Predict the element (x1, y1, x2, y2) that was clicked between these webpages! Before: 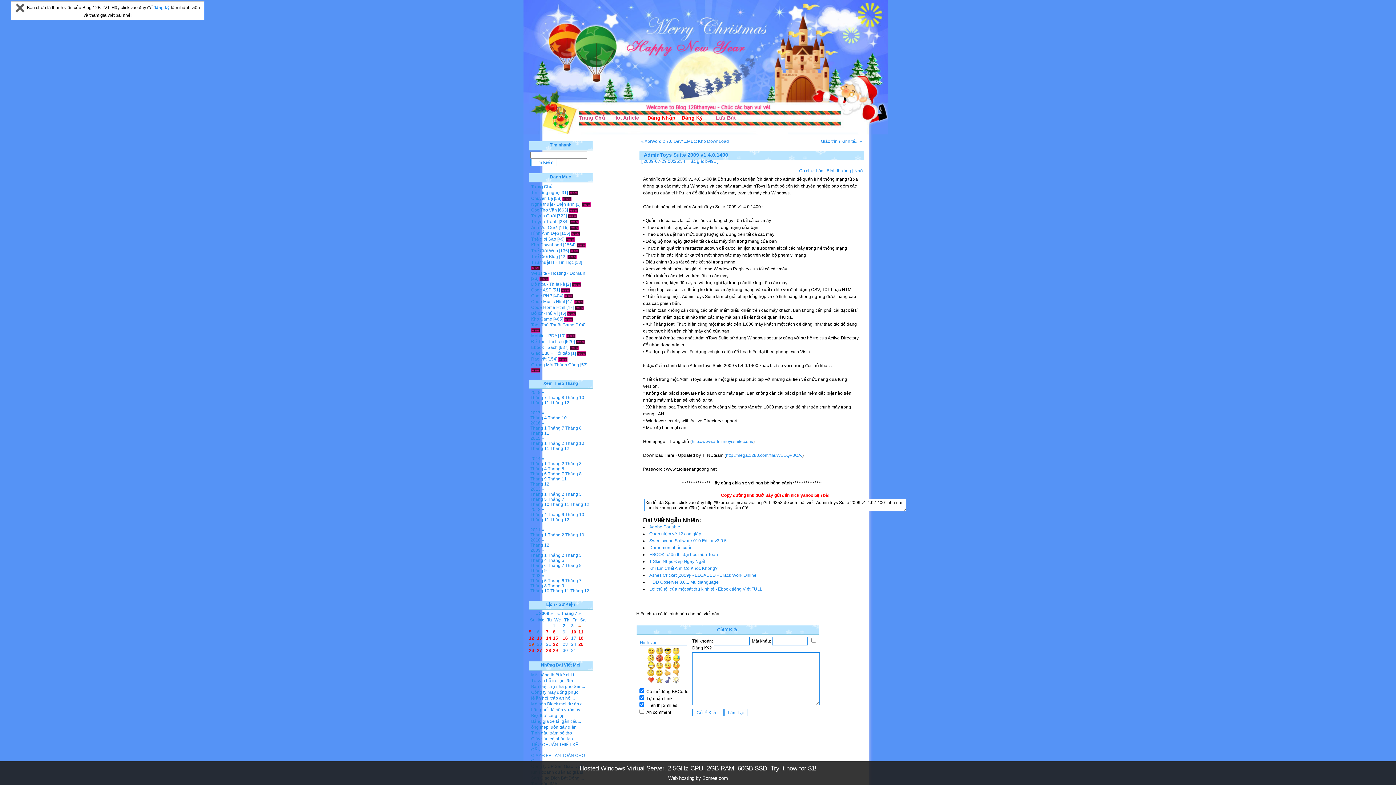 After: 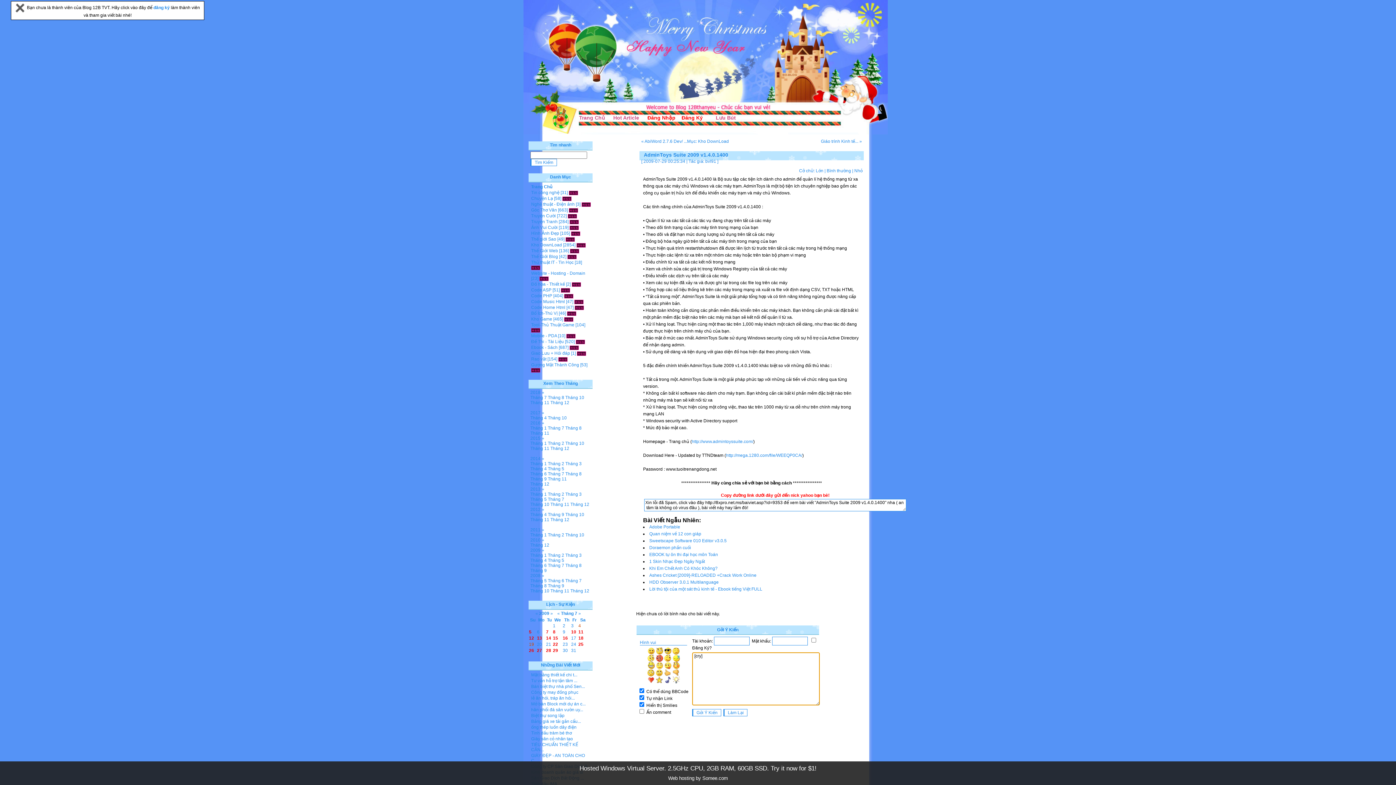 Action: bbox: (672, 648, 679, 653)